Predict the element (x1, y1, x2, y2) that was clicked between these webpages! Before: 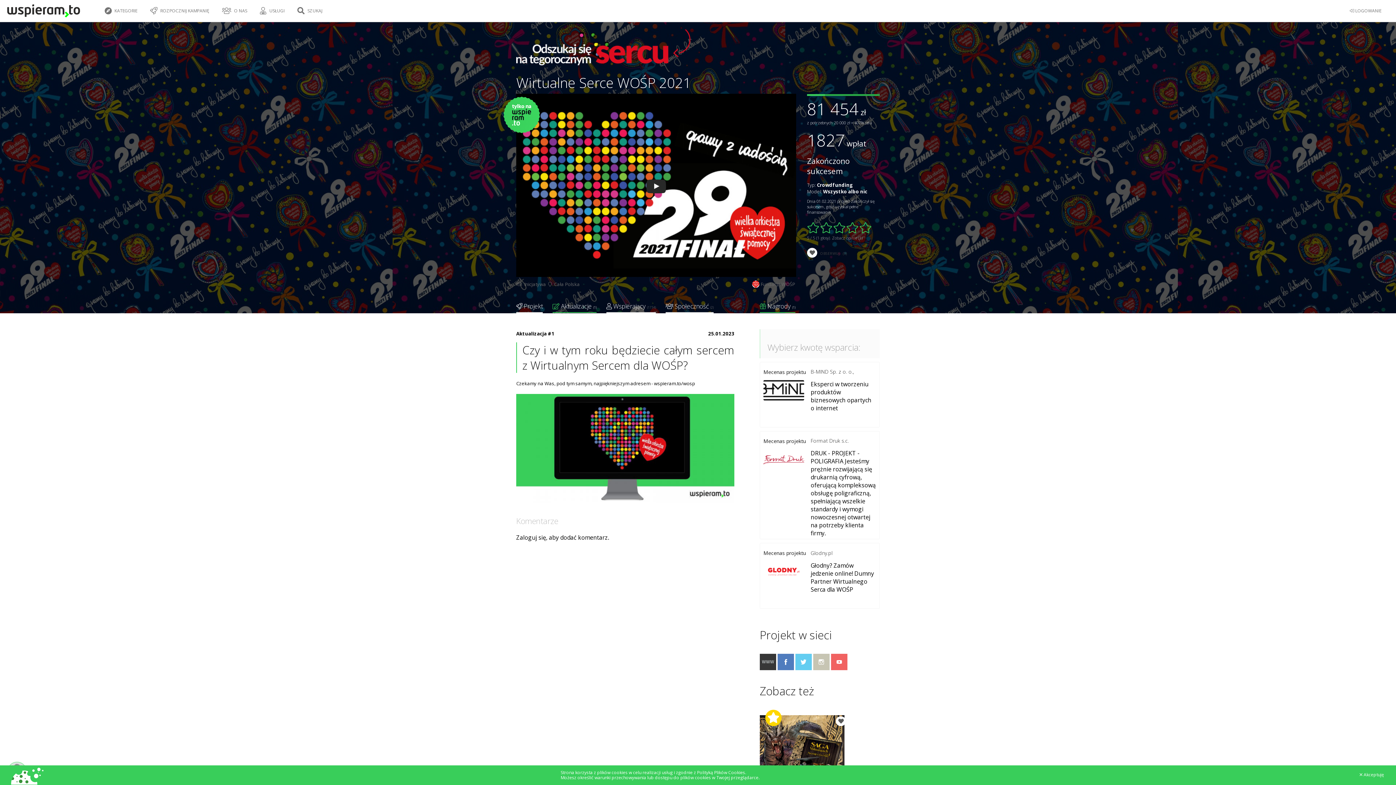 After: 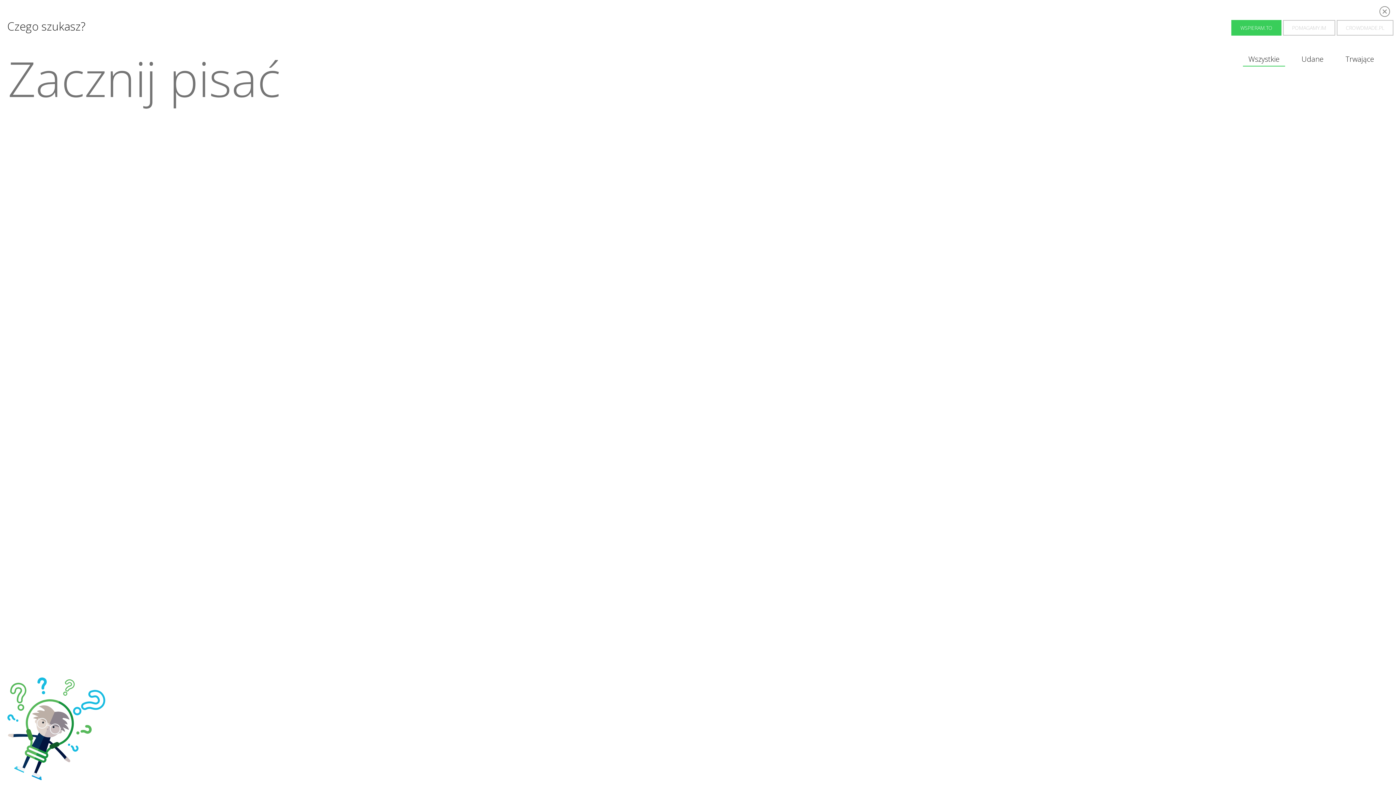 Action: bbox: (296, 3, 325, 20) label:  SZUKAJ